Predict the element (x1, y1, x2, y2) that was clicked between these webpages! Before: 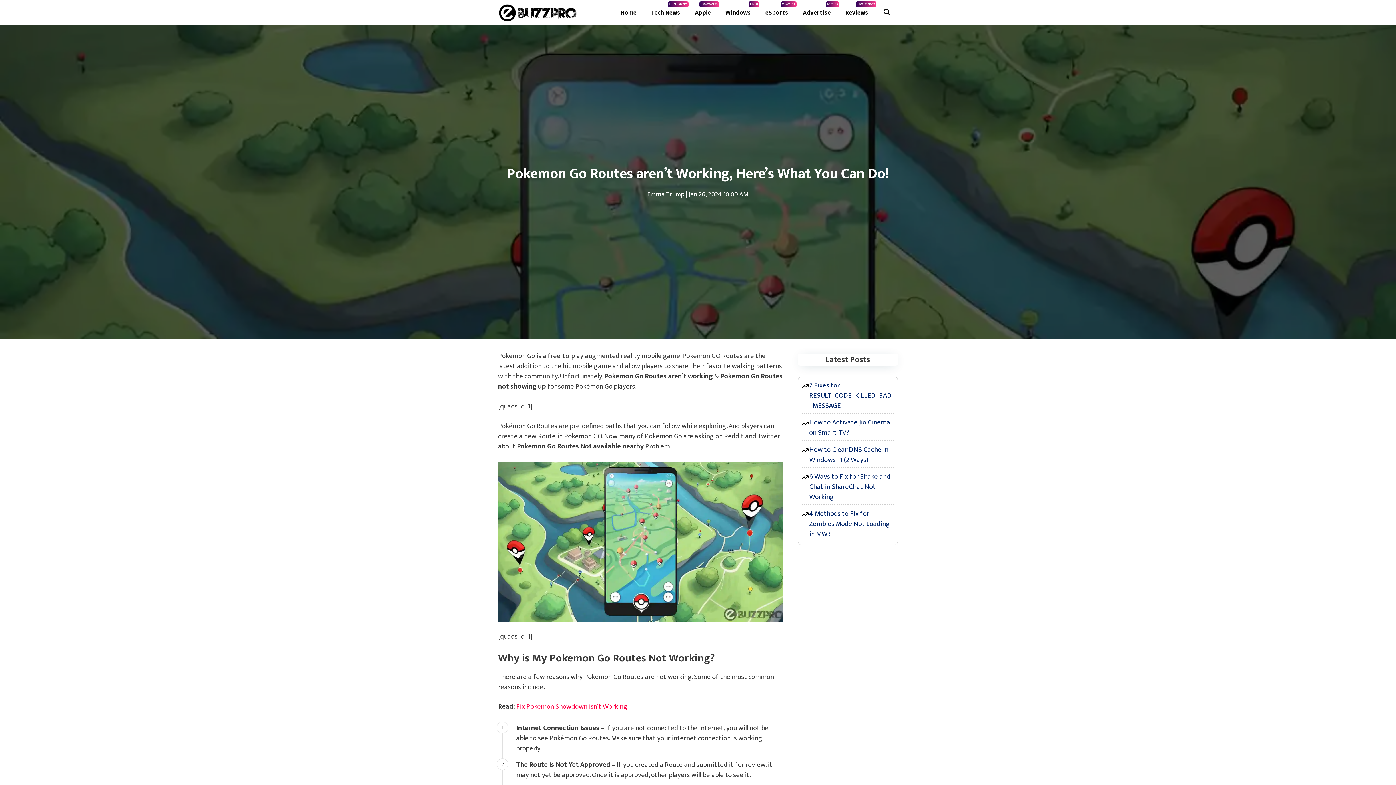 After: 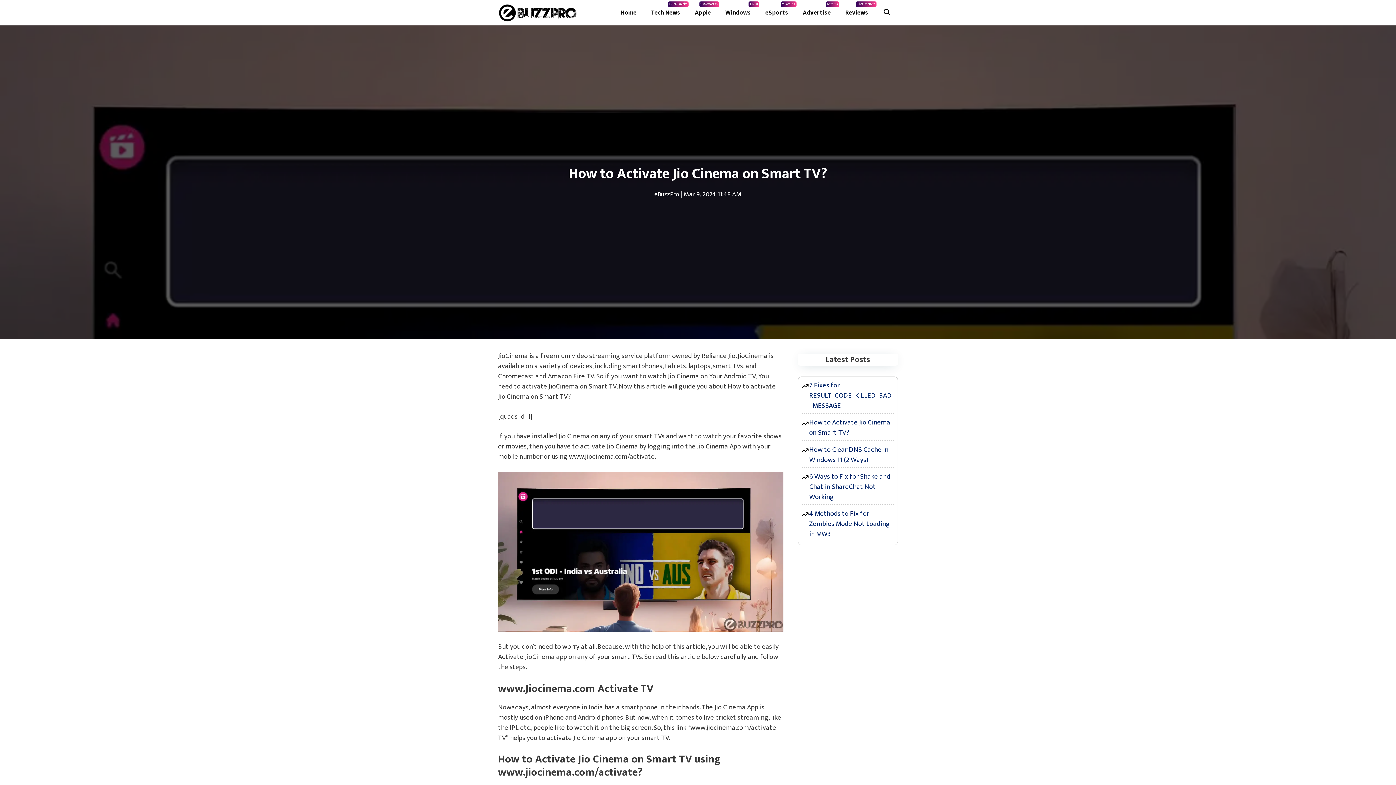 Action: bbox: (809, 417, 890, 438) label: How to Activate Jio Cinema on Smart TV?